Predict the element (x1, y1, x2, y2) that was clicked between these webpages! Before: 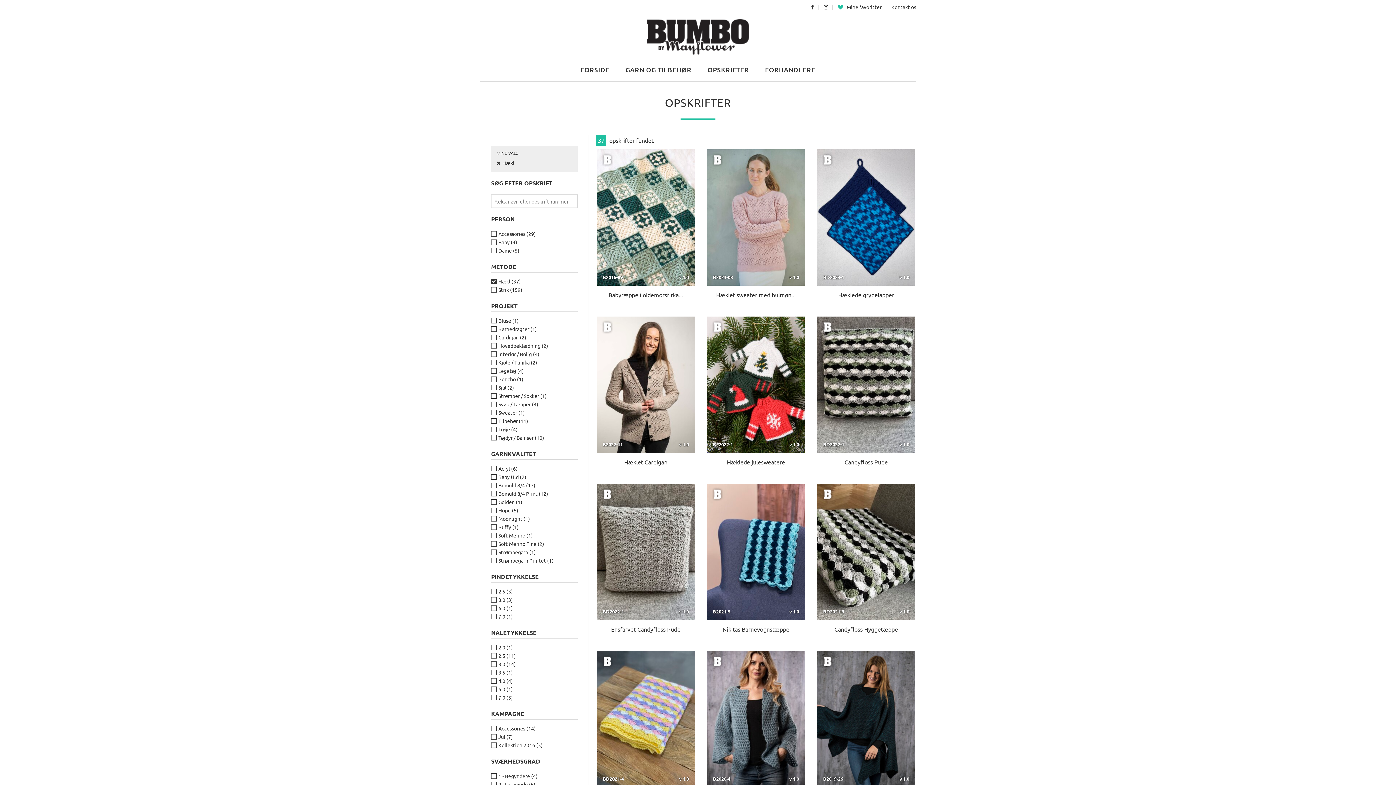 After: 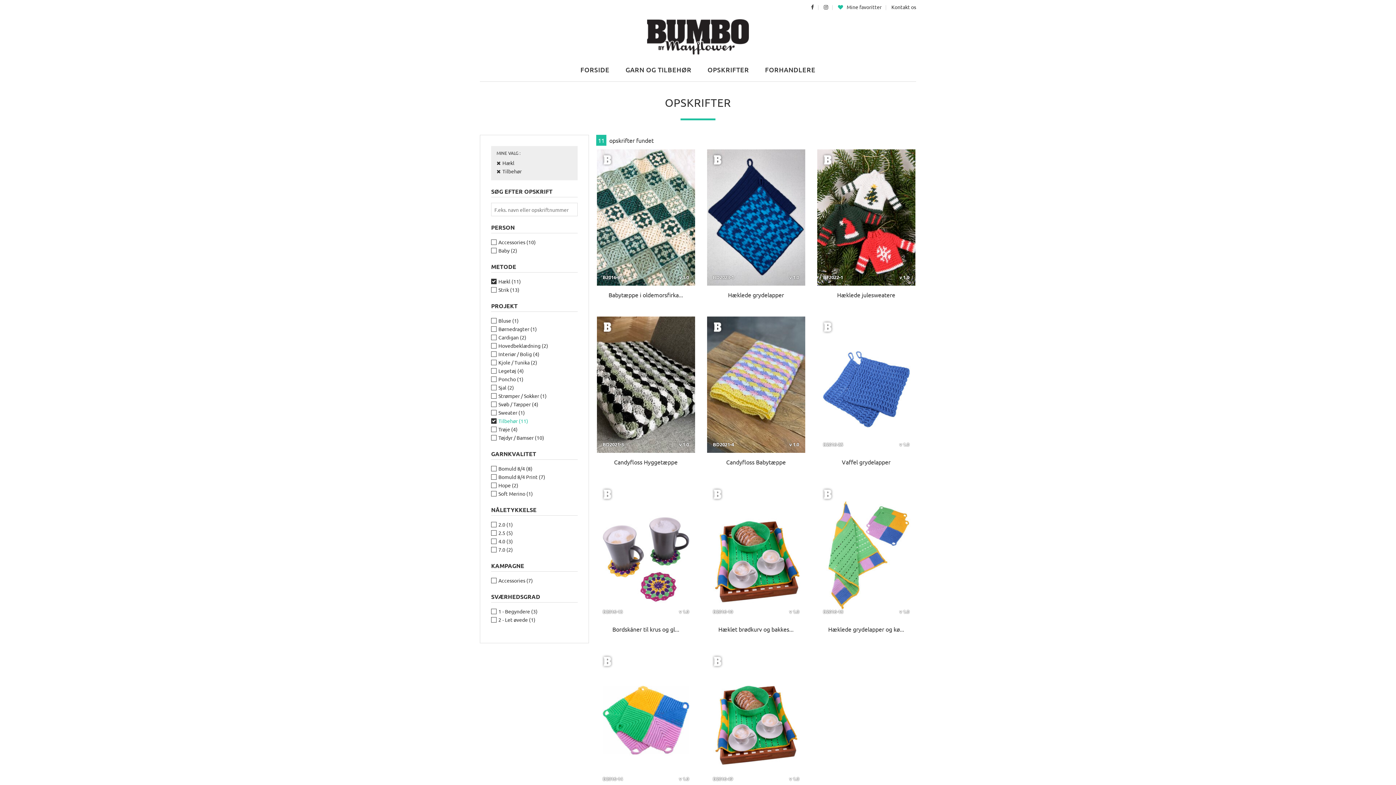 Action: label: Tilbehør (24) bbox: (498, 436, 526, 443)